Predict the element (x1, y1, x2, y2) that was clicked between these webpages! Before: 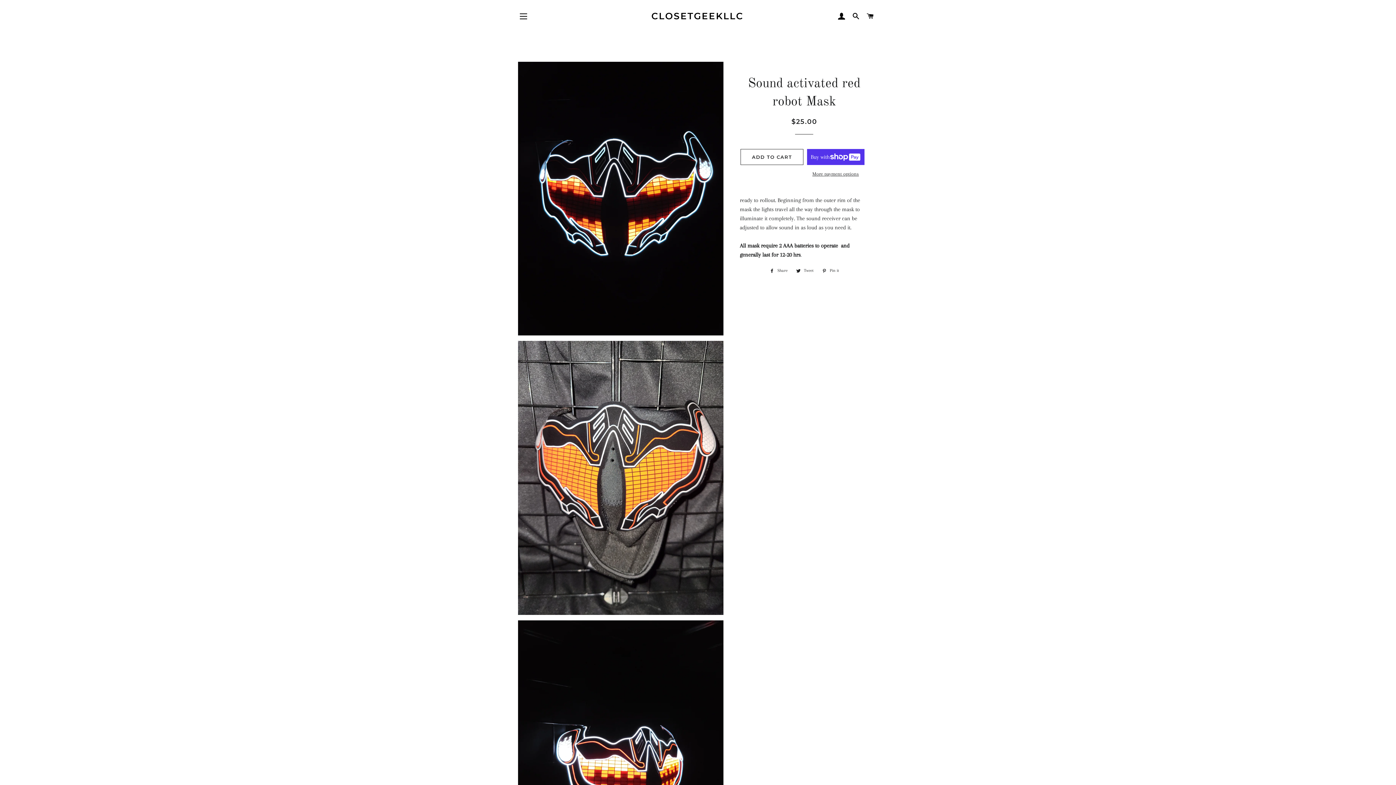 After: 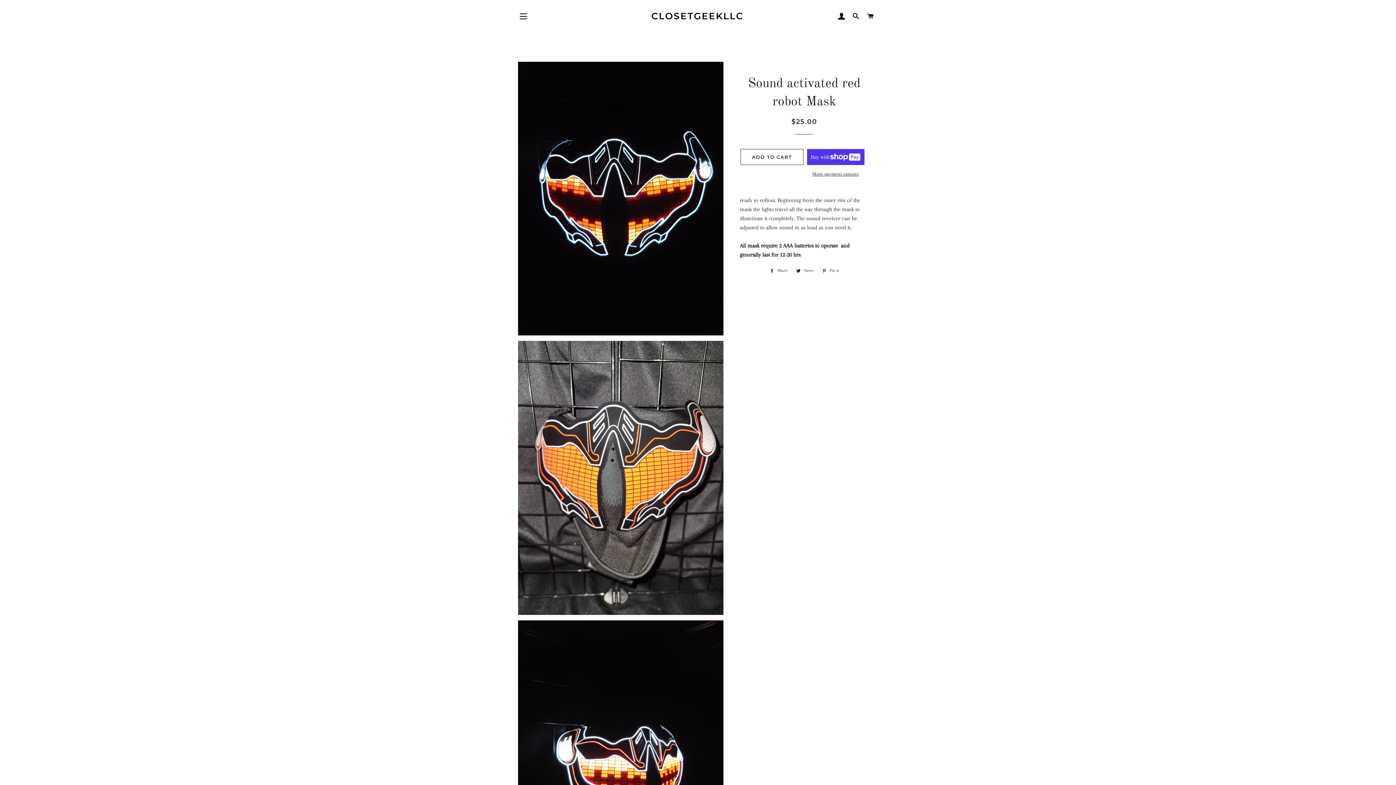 Action: label:  Share
Share on Facebook bbox: (766, 266, 791, 274)